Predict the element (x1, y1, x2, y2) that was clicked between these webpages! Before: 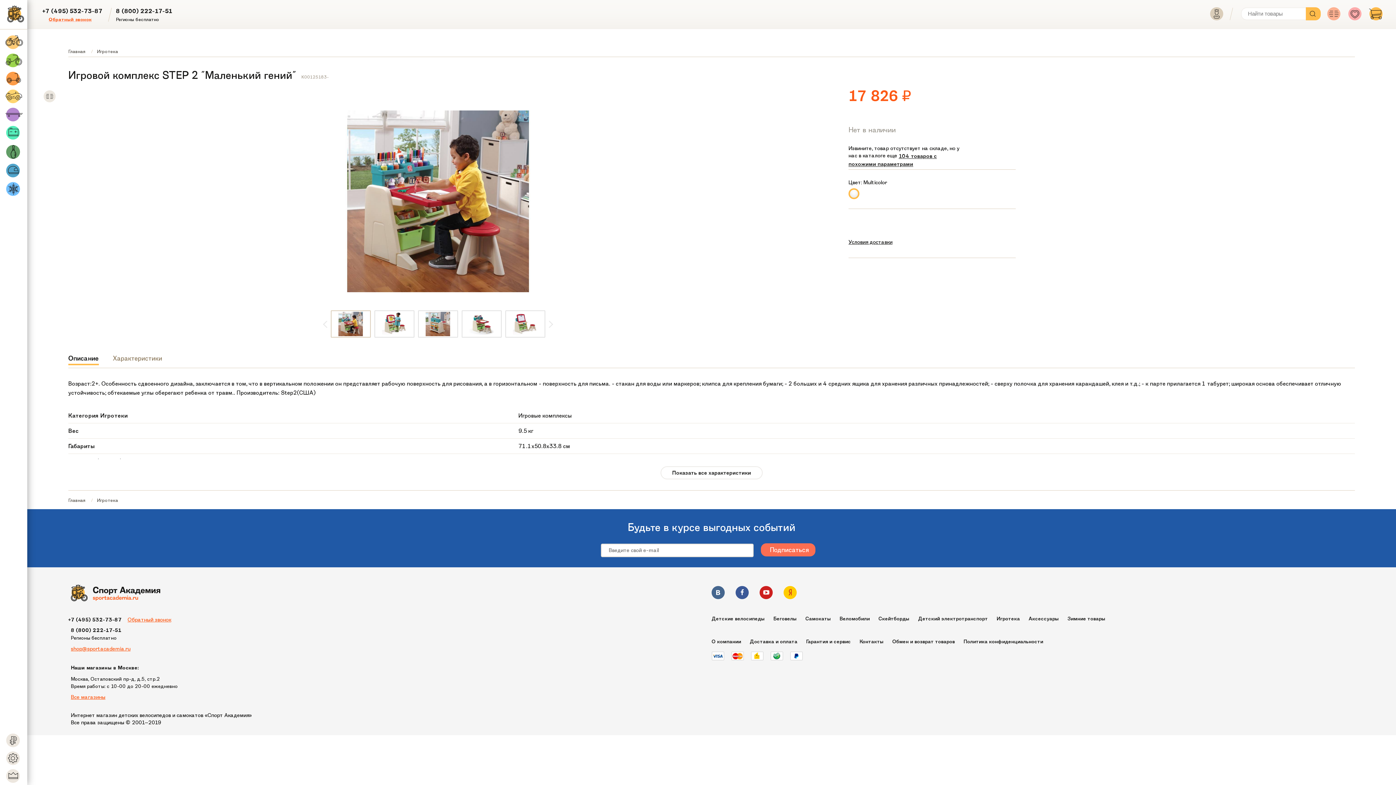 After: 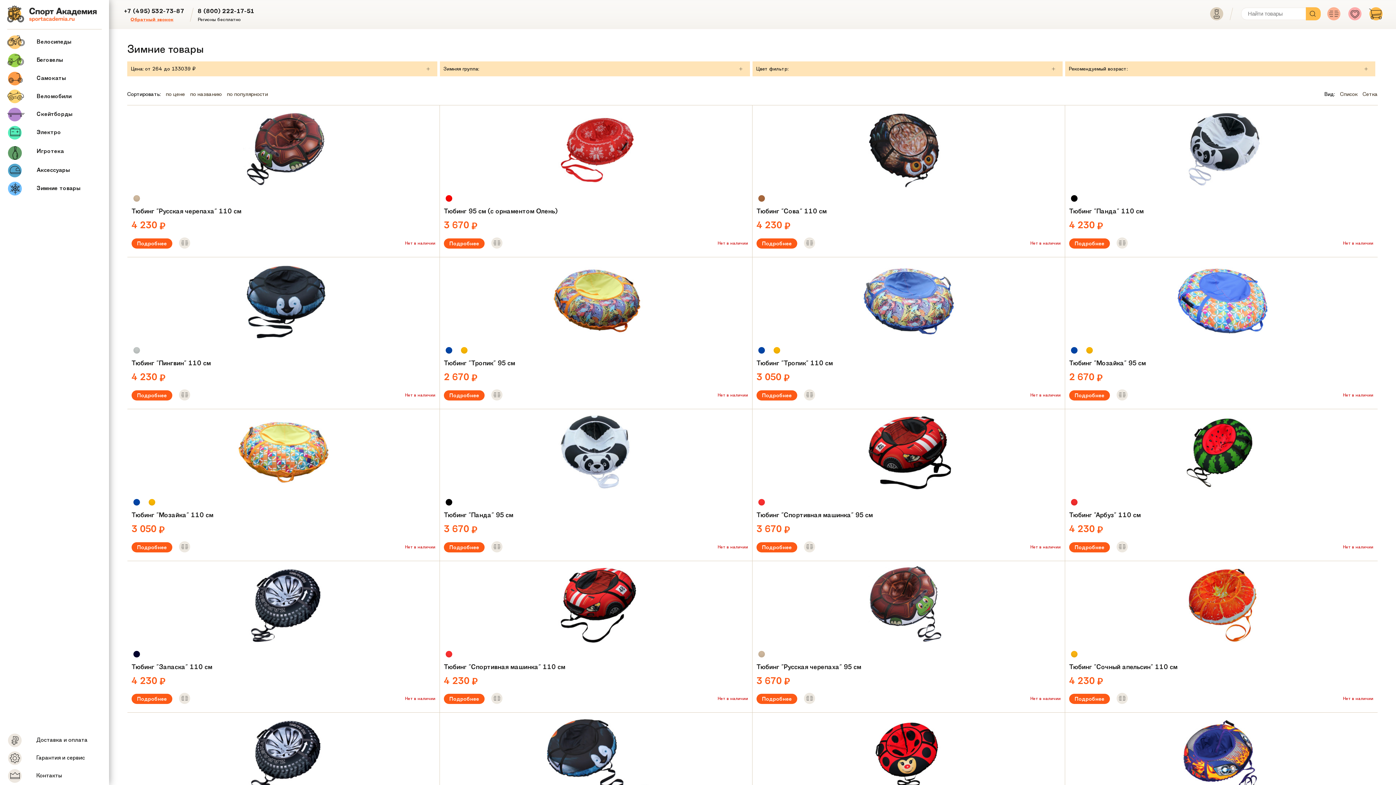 Action: bbox: (5, 184, 24, 191)